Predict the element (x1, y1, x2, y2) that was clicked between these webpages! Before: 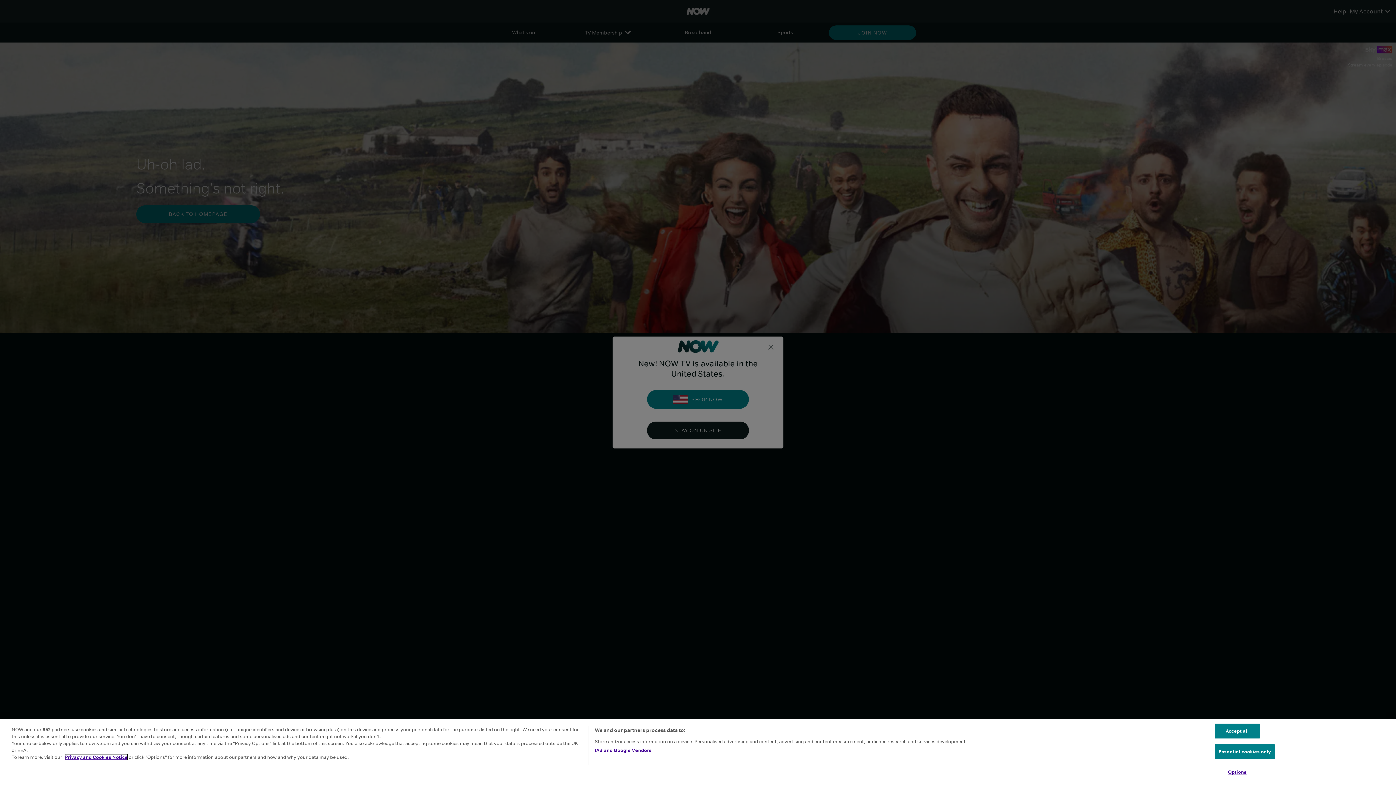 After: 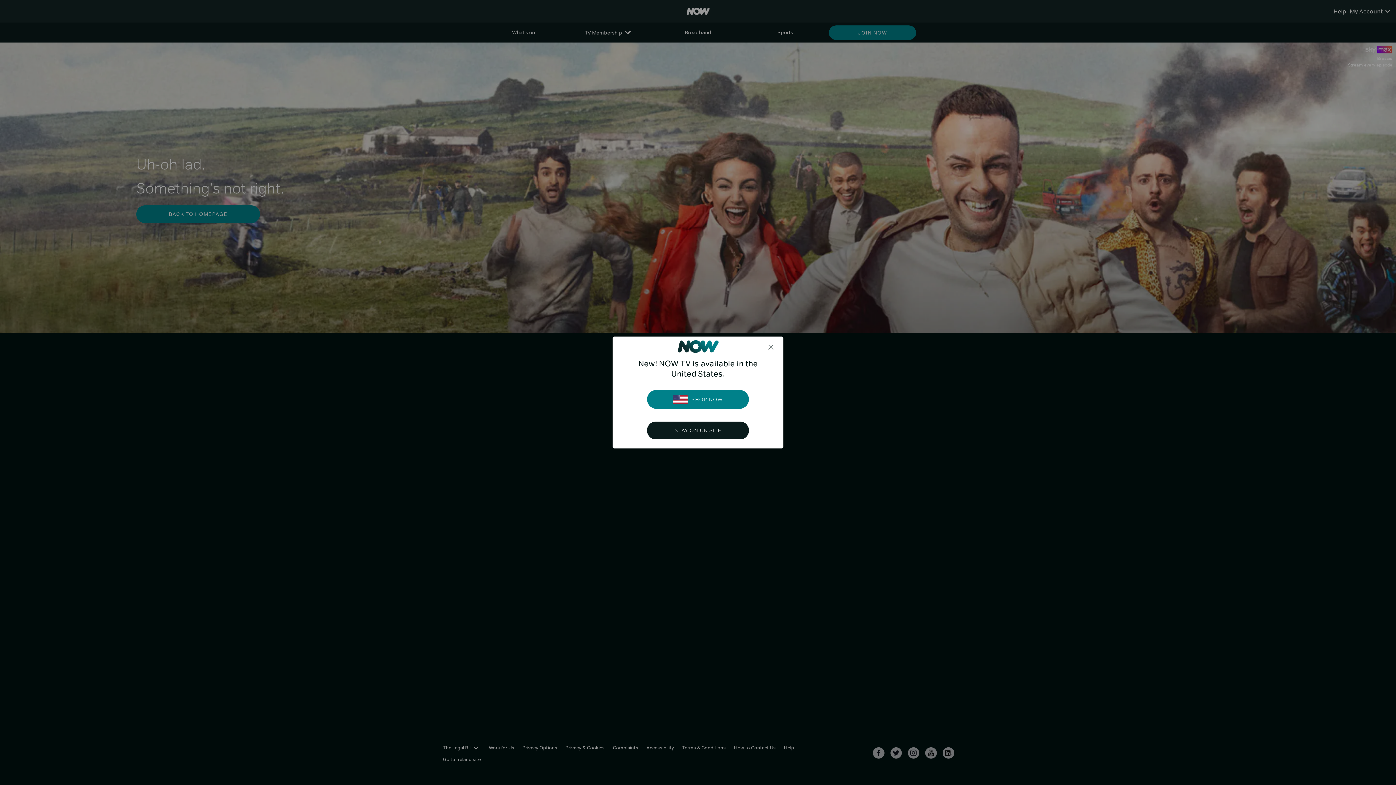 Action: bbox: (1214, 724, 1260, 738) label: Accept all